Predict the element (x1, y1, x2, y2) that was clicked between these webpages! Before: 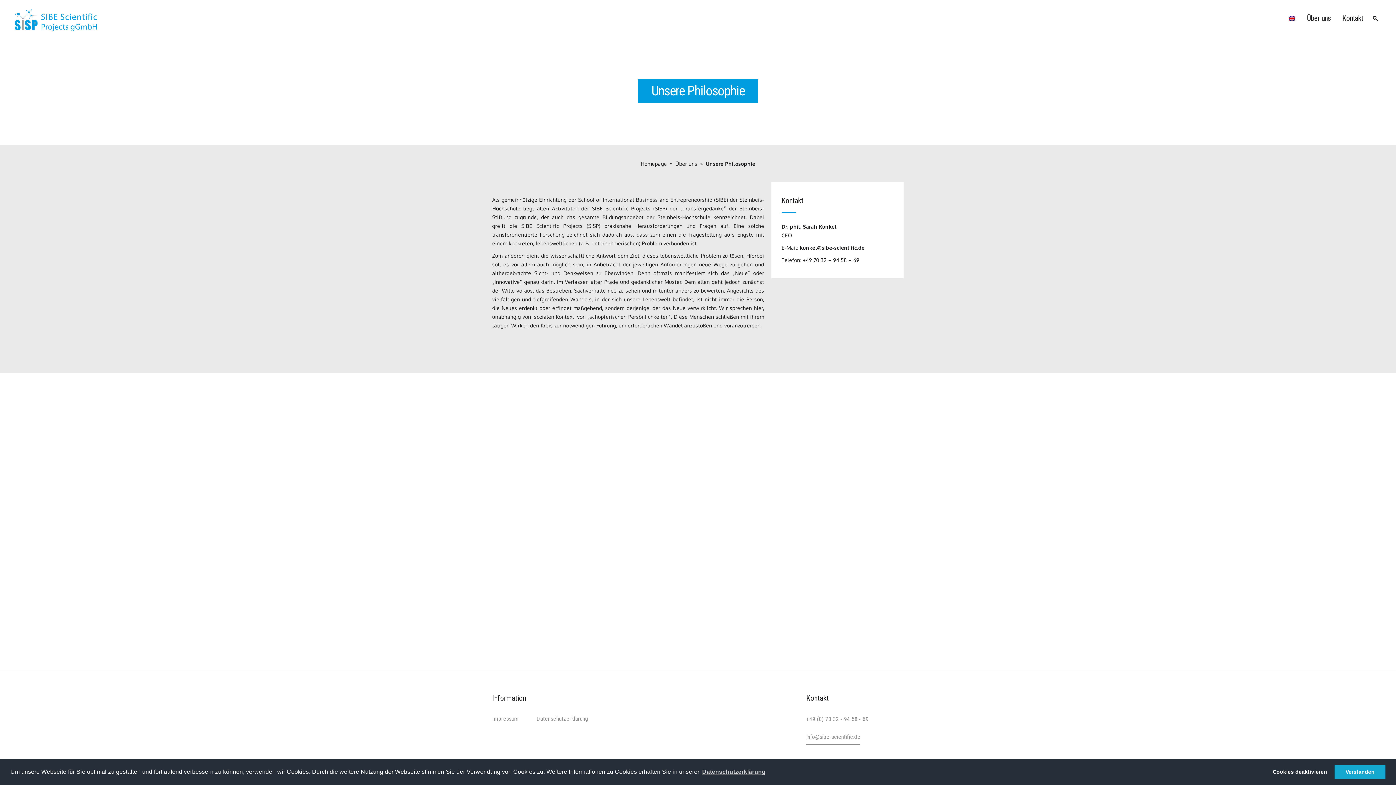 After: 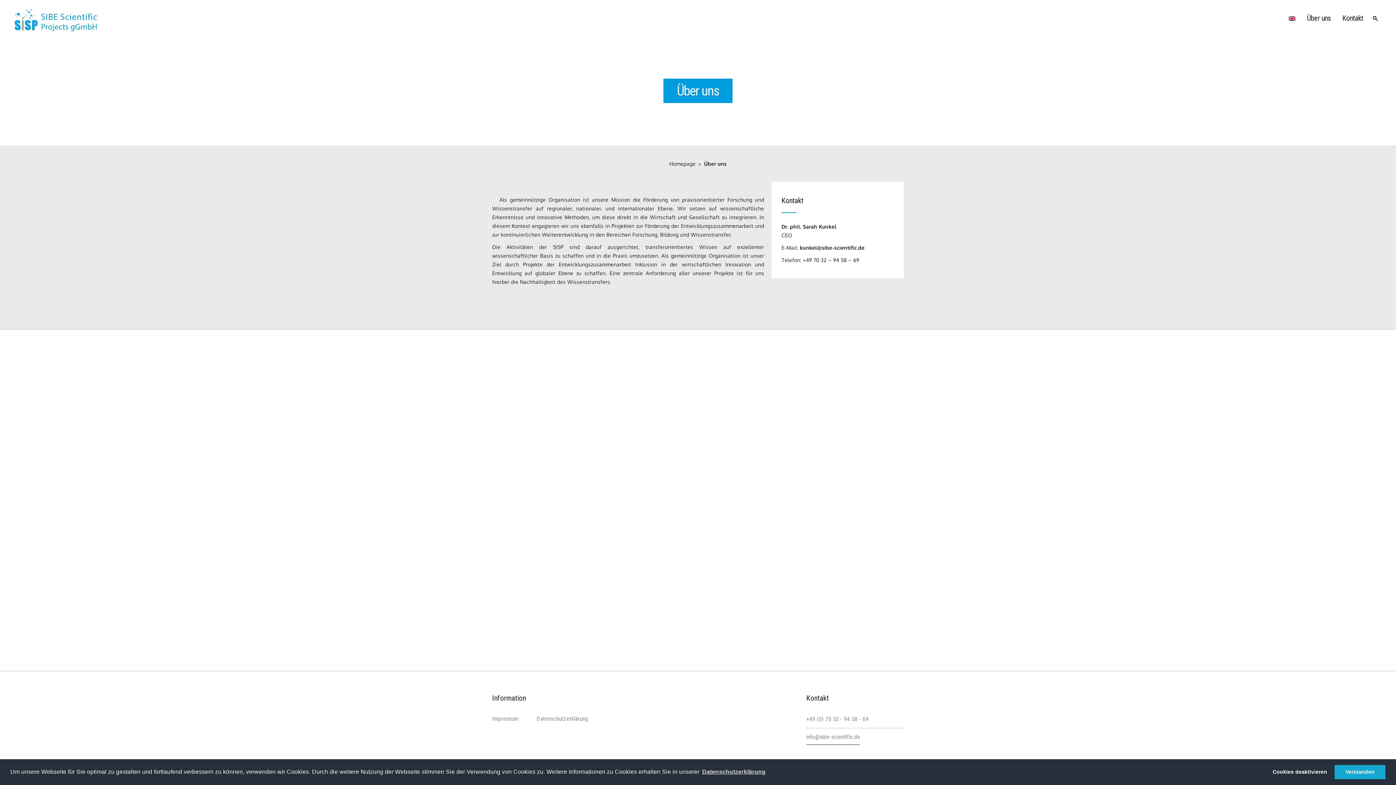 Action: label: Über uns bbox: (1307, 10, 1331, 25)